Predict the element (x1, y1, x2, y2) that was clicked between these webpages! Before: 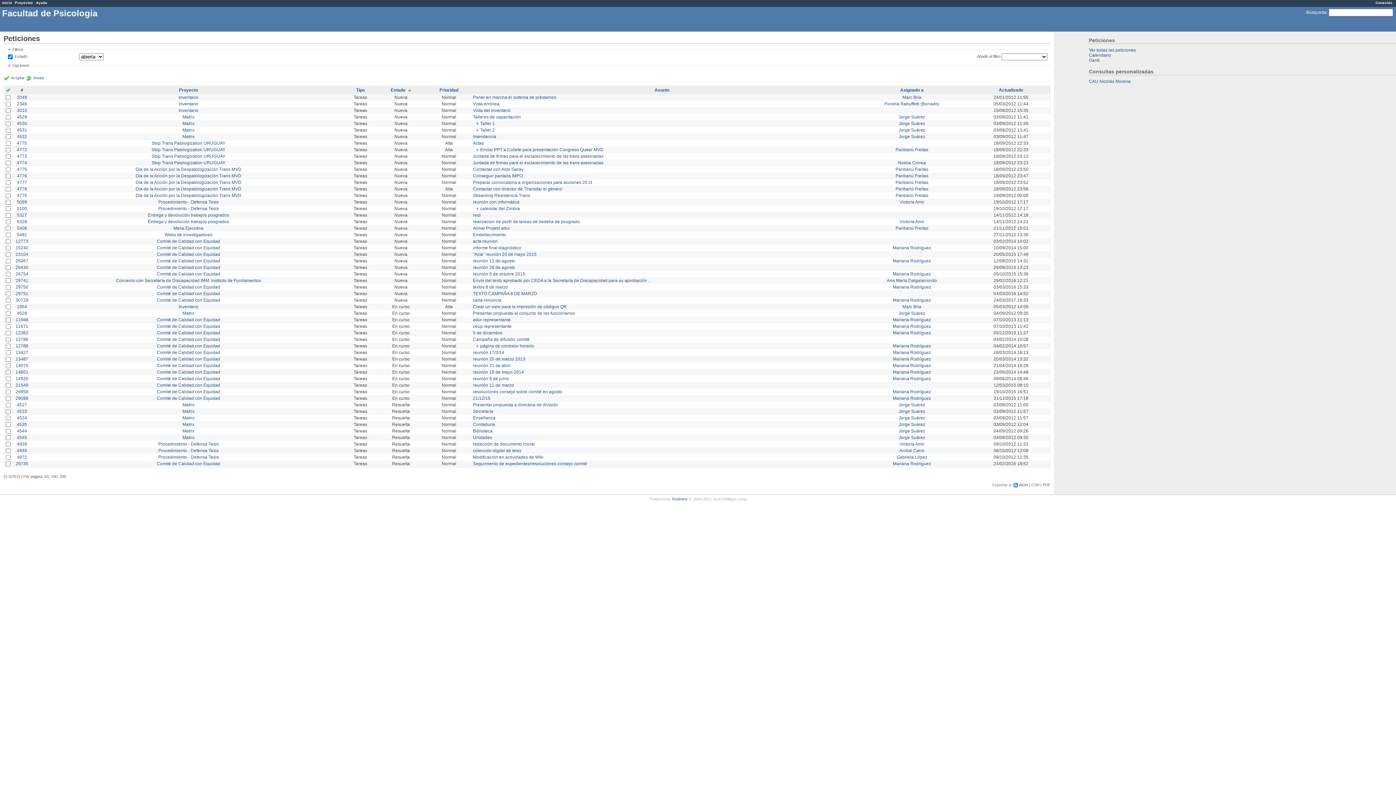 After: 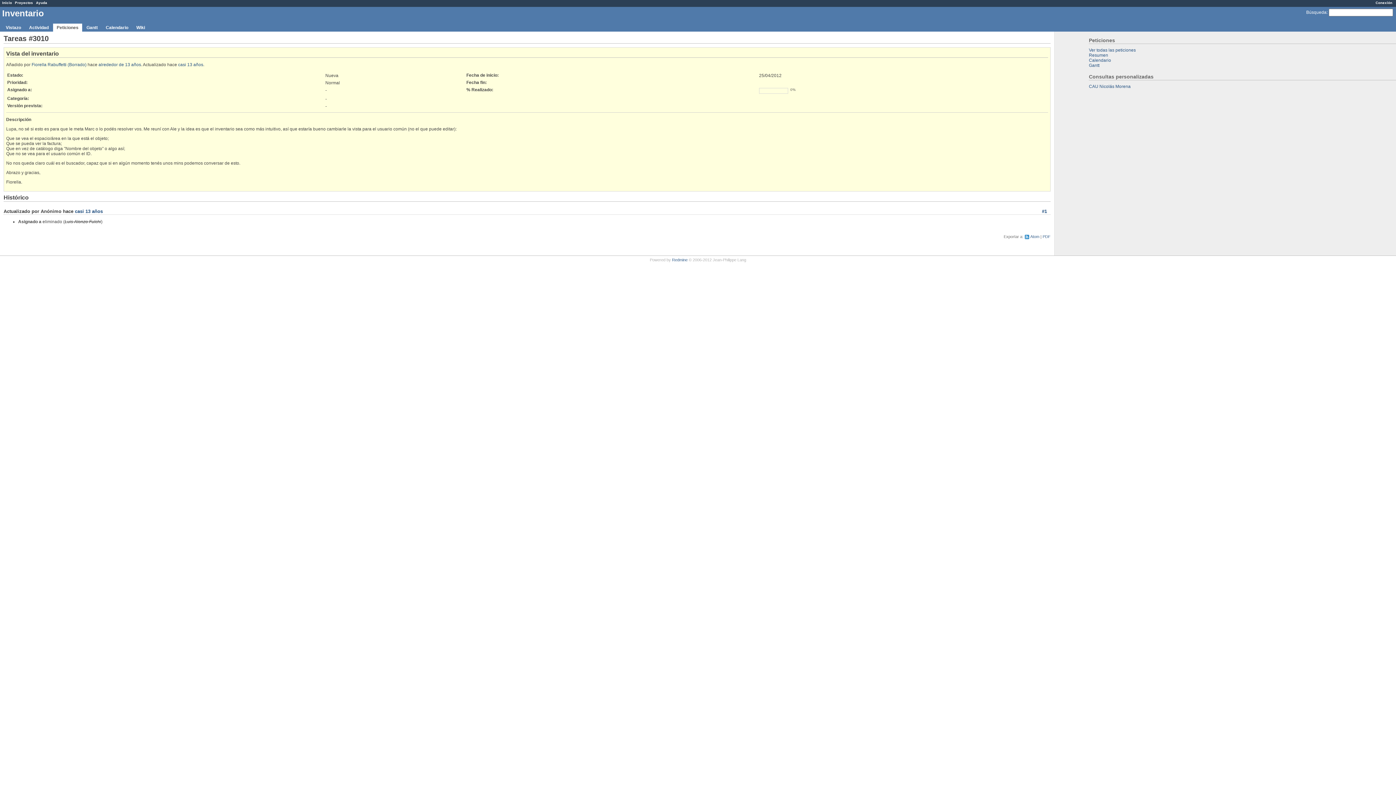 Action: bbox: (473, 107, 510, 113) label: Vista del inventario